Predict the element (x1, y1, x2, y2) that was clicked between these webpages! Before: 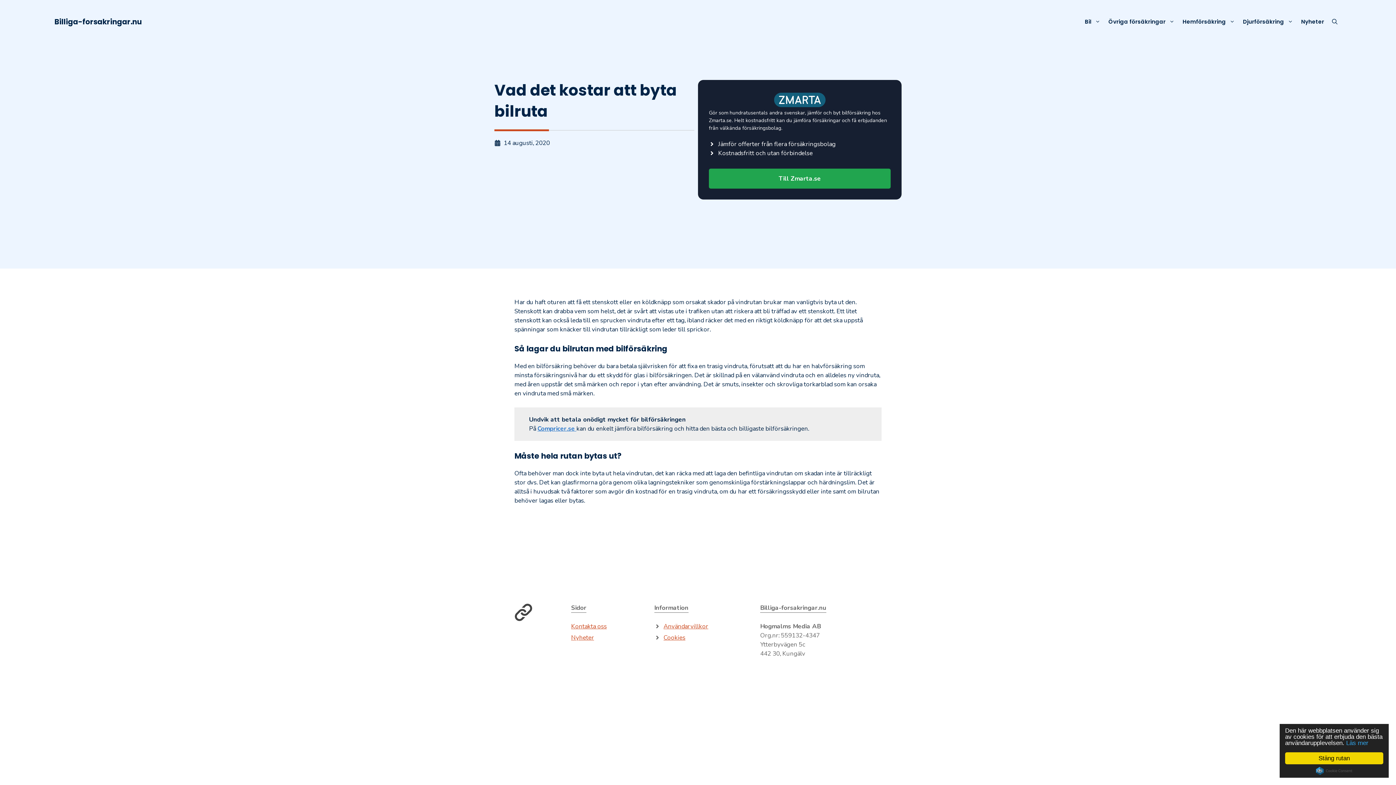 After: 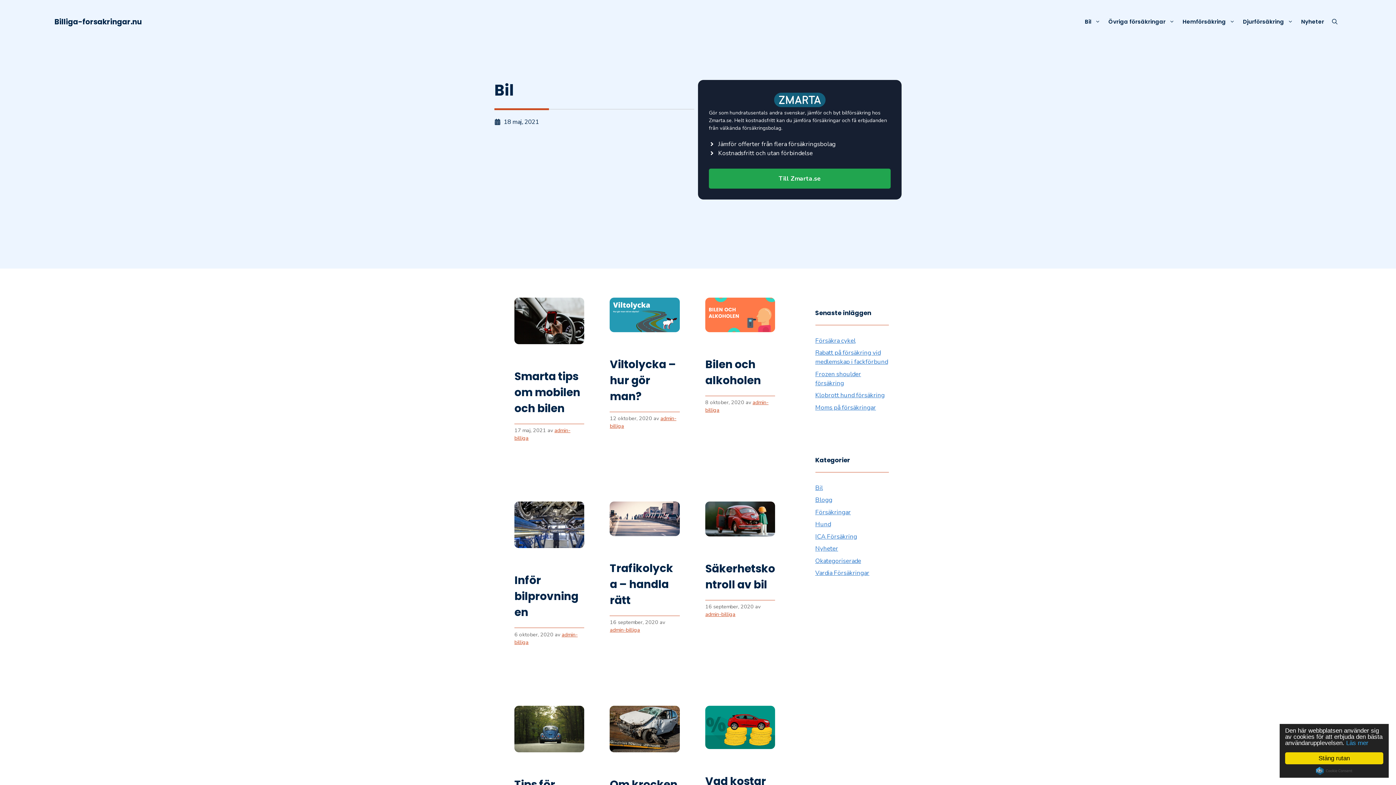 Action: label: Bil bbox: (1081, 14, 1104, 29)